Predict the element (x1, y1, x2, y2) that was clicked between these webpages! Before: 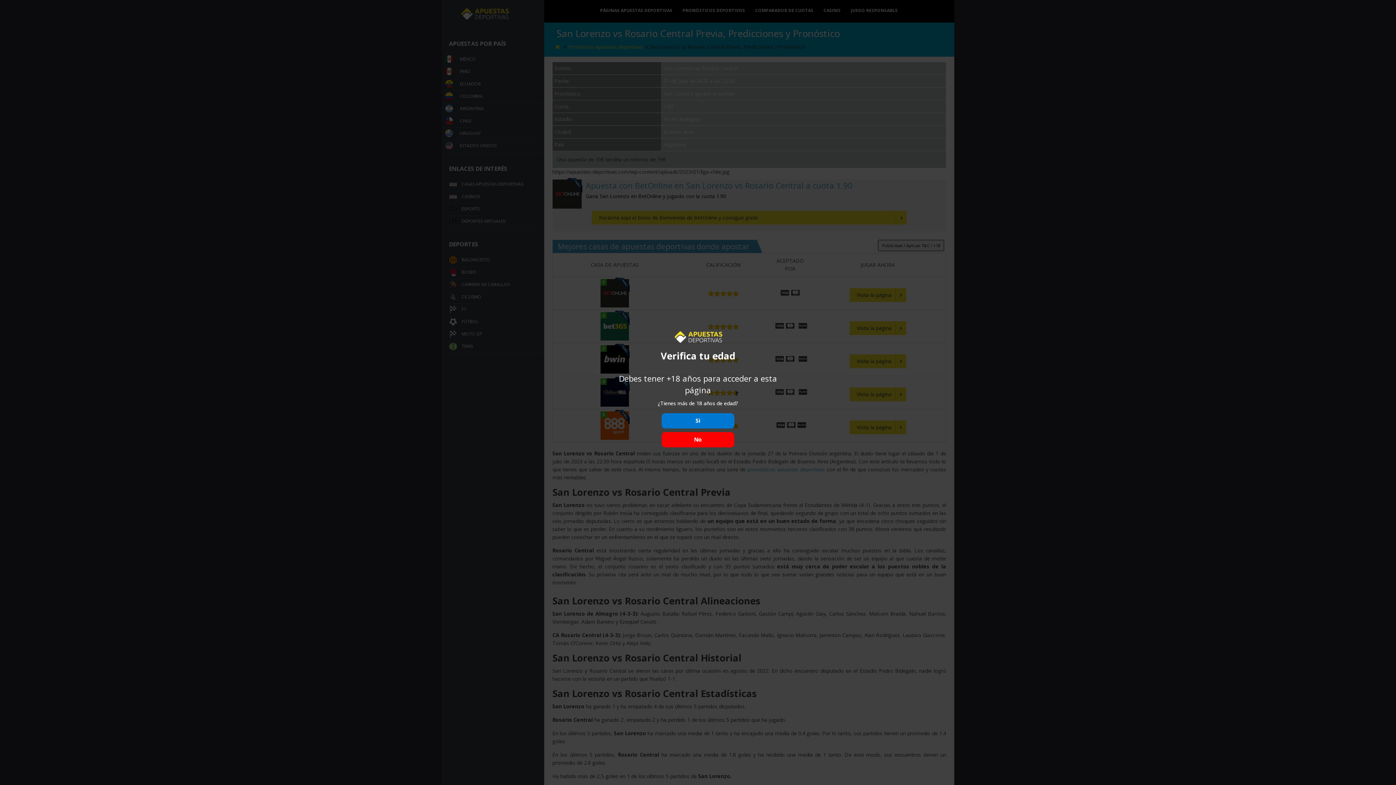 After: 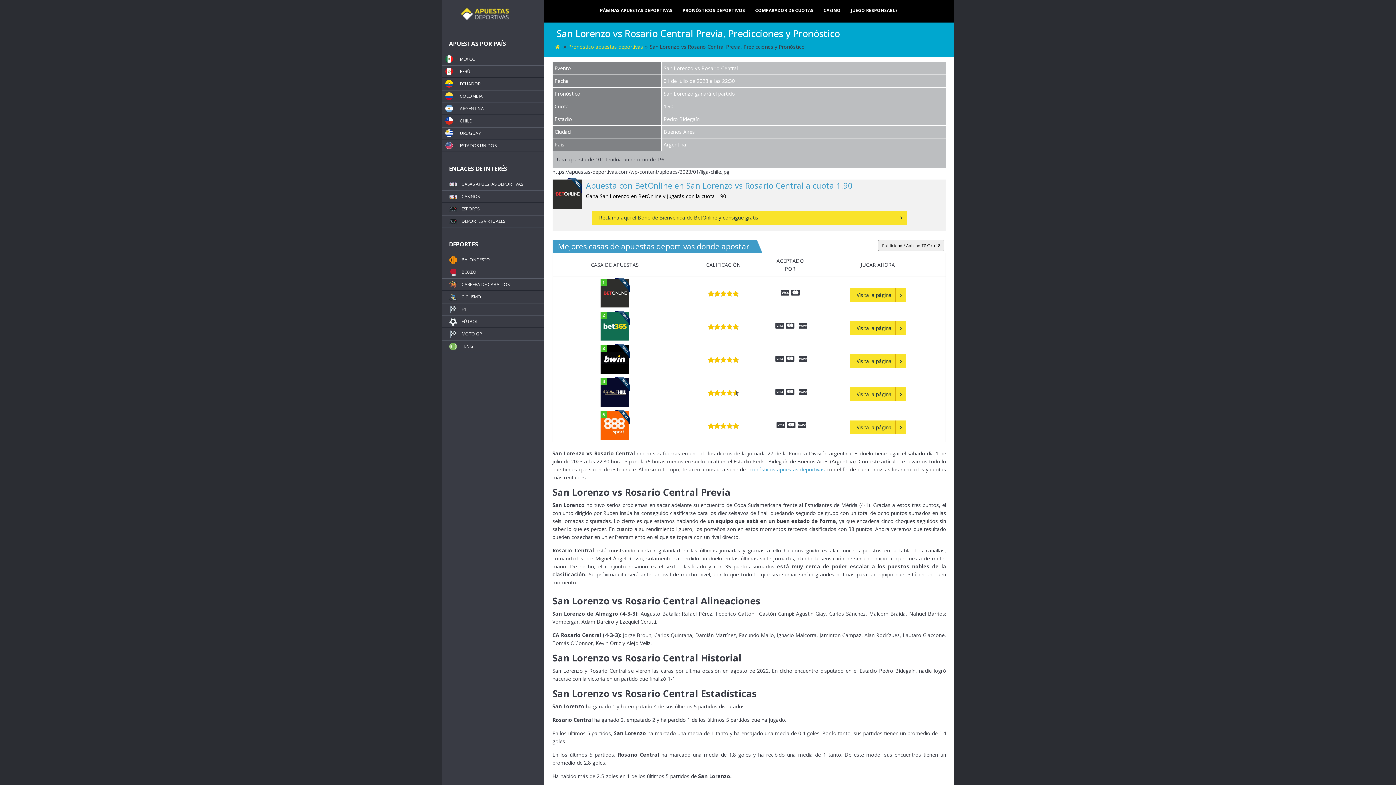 Action: bbox: (661, 413, 734, 428) label: Si